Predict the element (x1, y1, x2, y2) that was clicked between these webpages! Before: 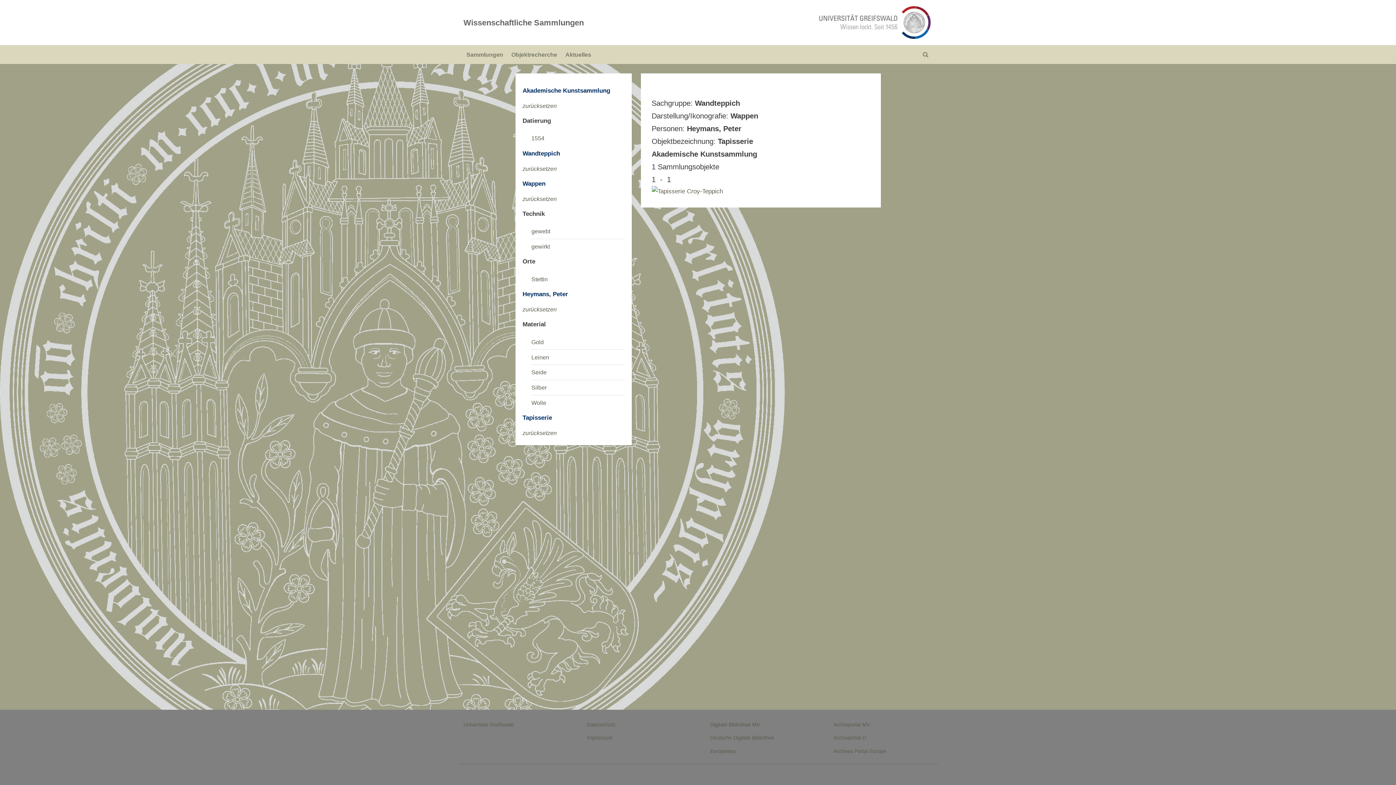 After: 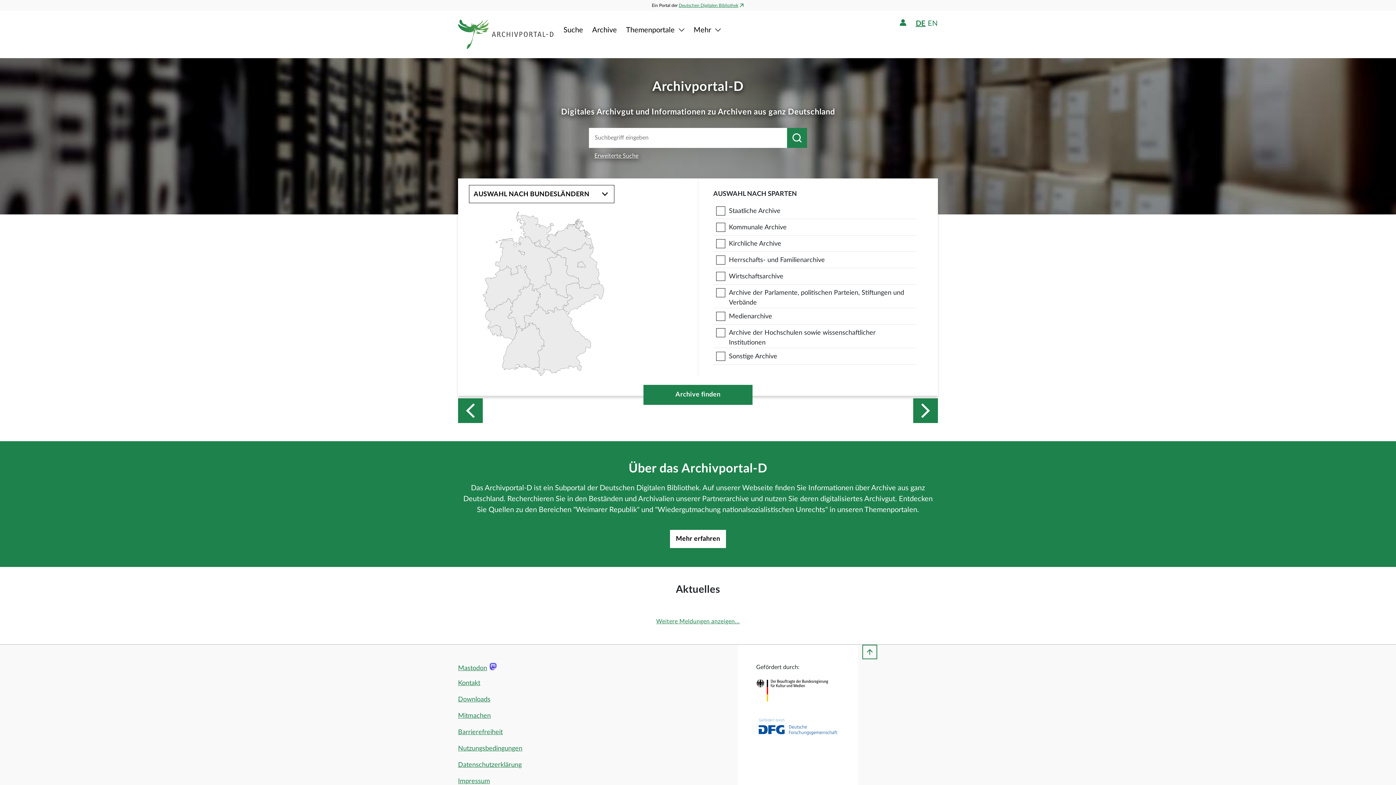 Action: bbox: (833, 735, 866, 741) label: Archivportal-D